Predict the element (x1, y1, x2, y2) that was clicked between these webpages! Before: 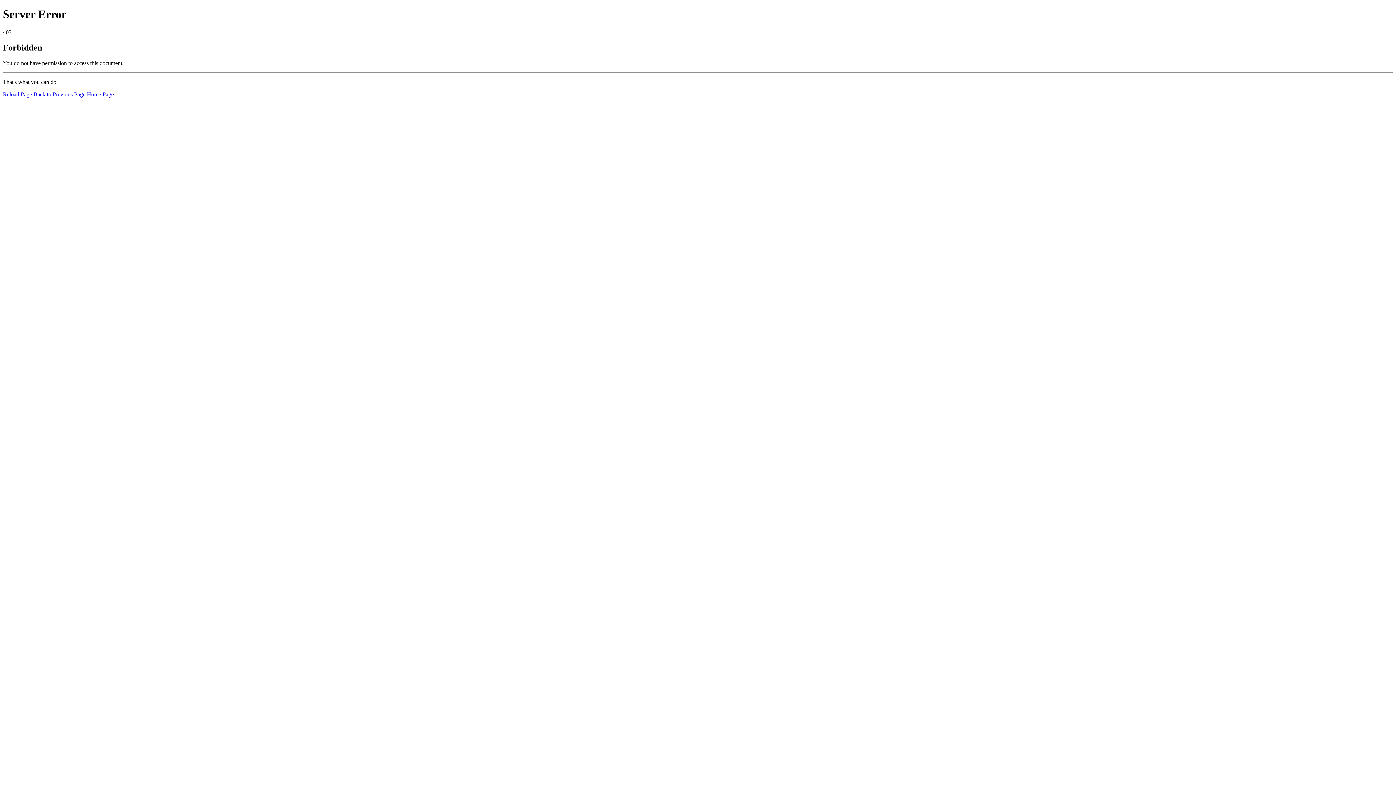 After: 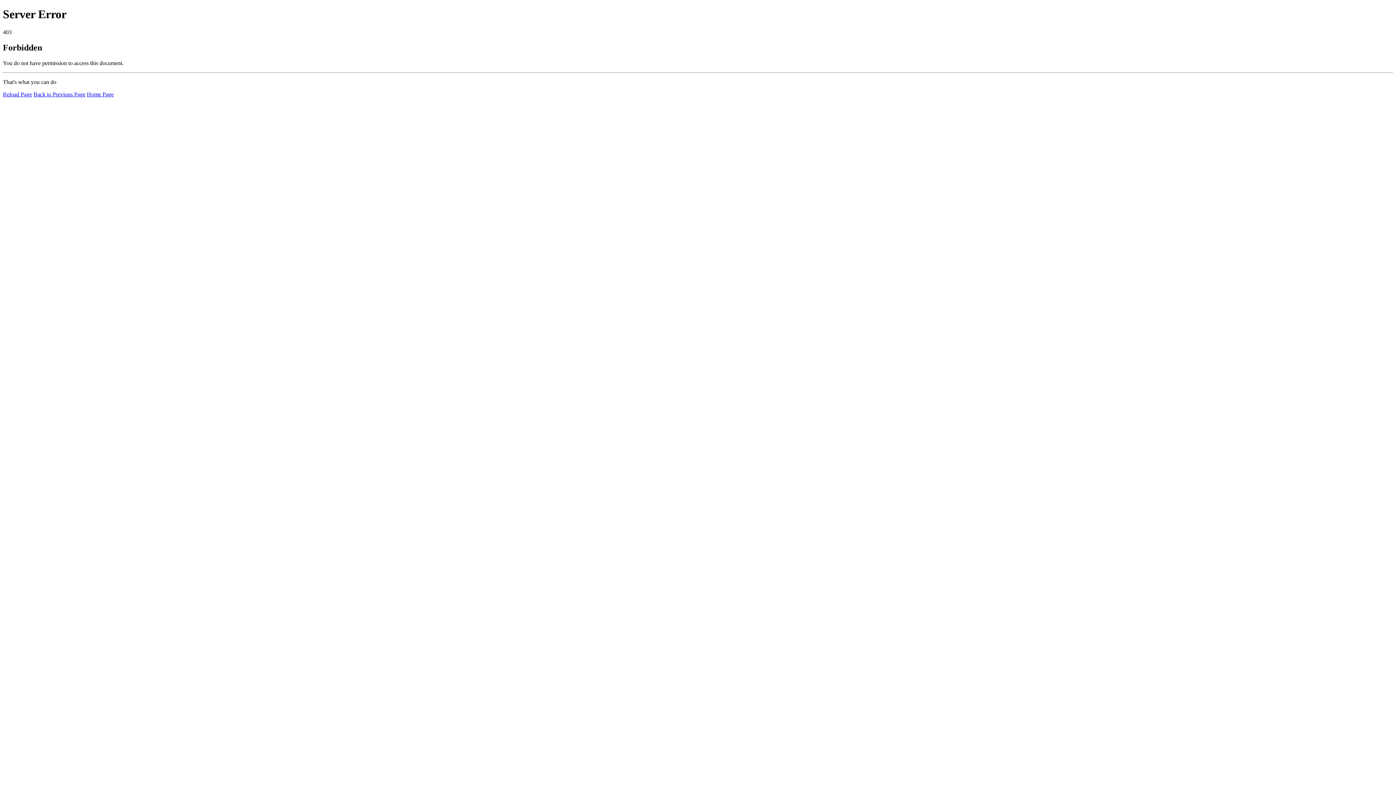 Action: label: Reload Page bbox: (2, 91, 32, 97)